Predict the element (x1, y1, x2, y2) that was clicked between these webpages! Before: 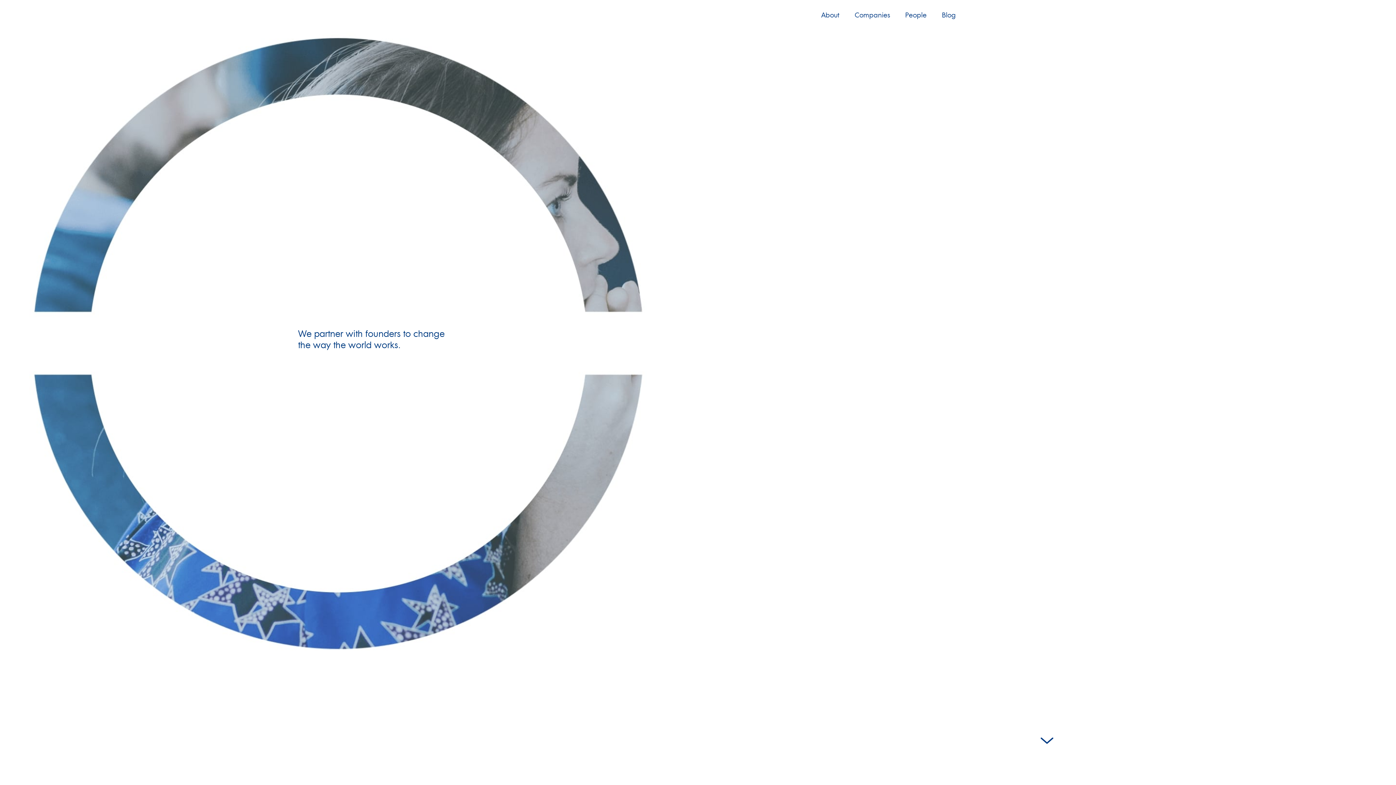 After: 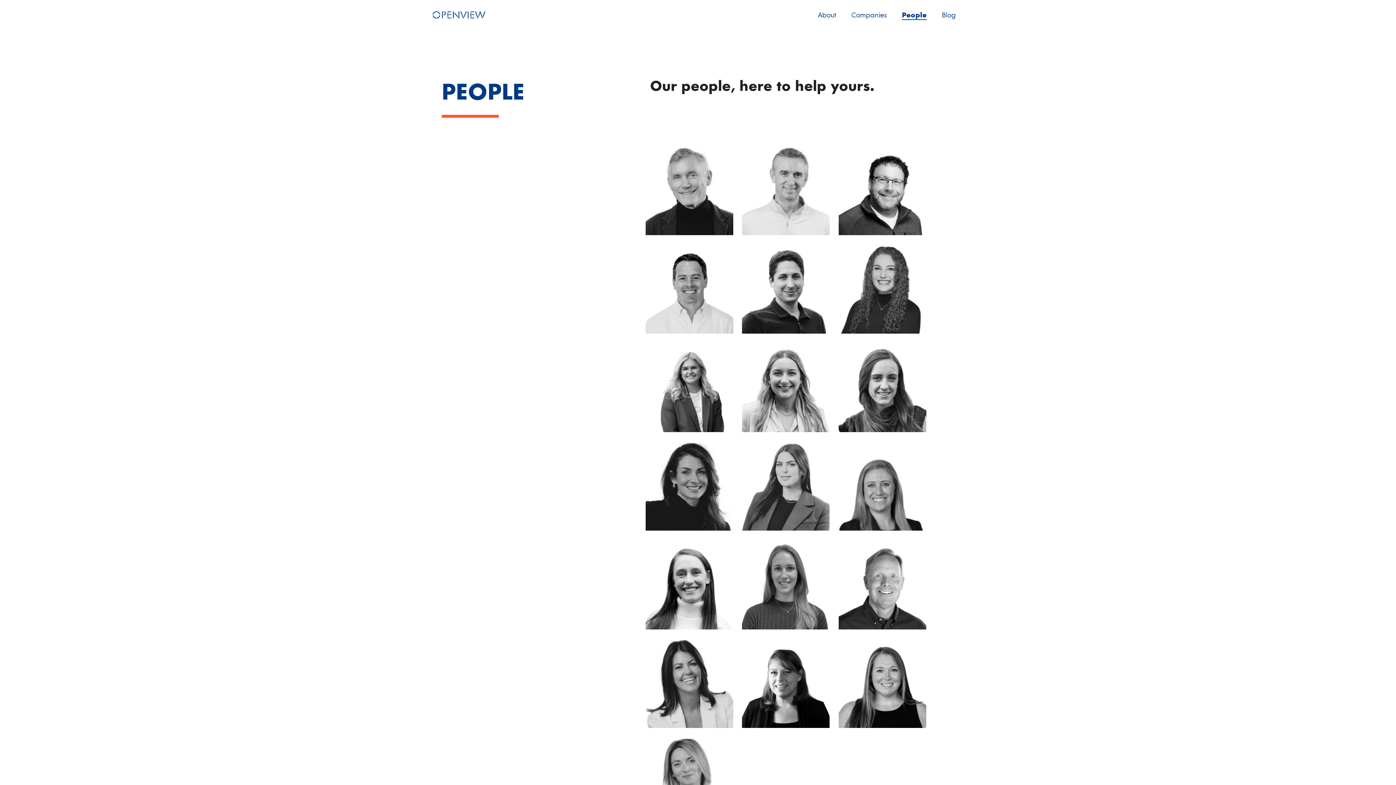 Action: bbox: (905, 10, 926, 19) label: People